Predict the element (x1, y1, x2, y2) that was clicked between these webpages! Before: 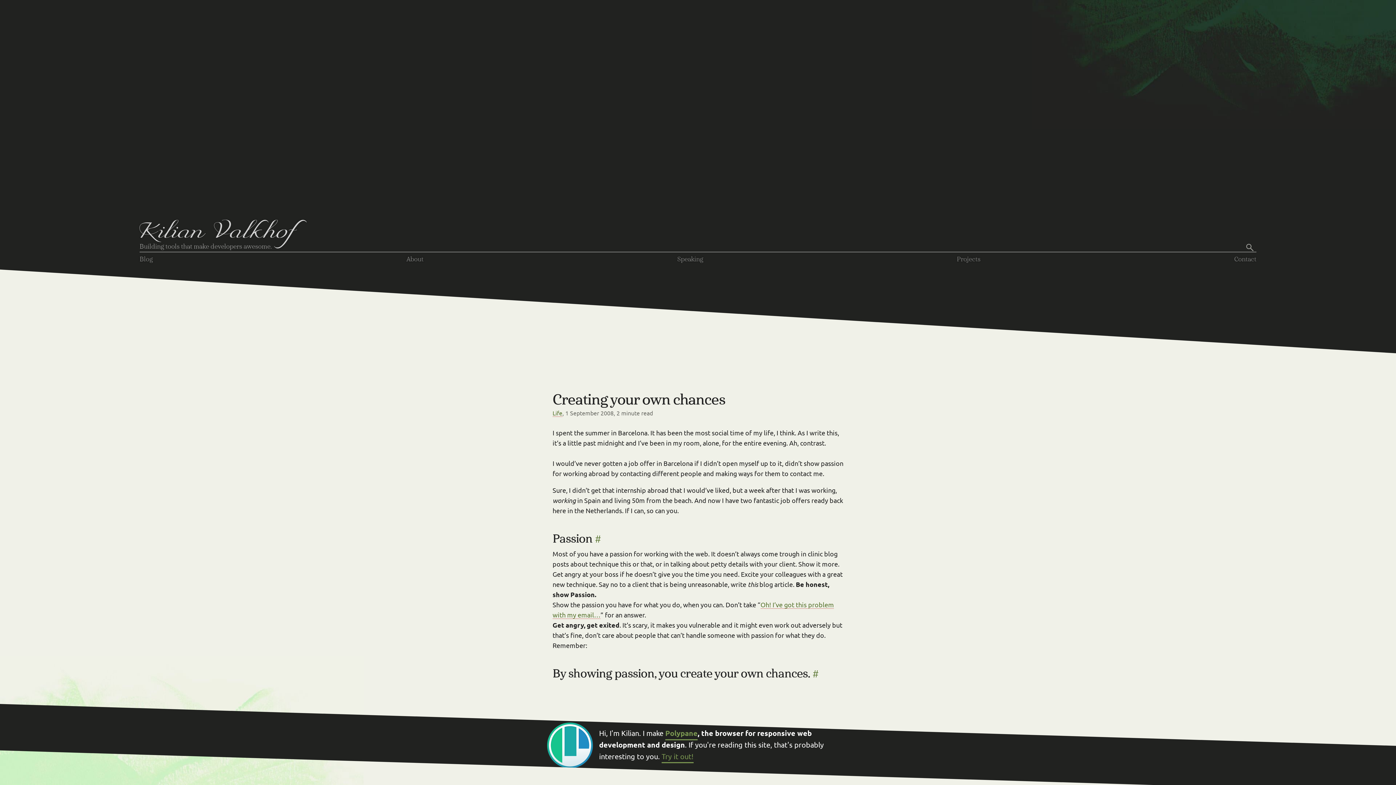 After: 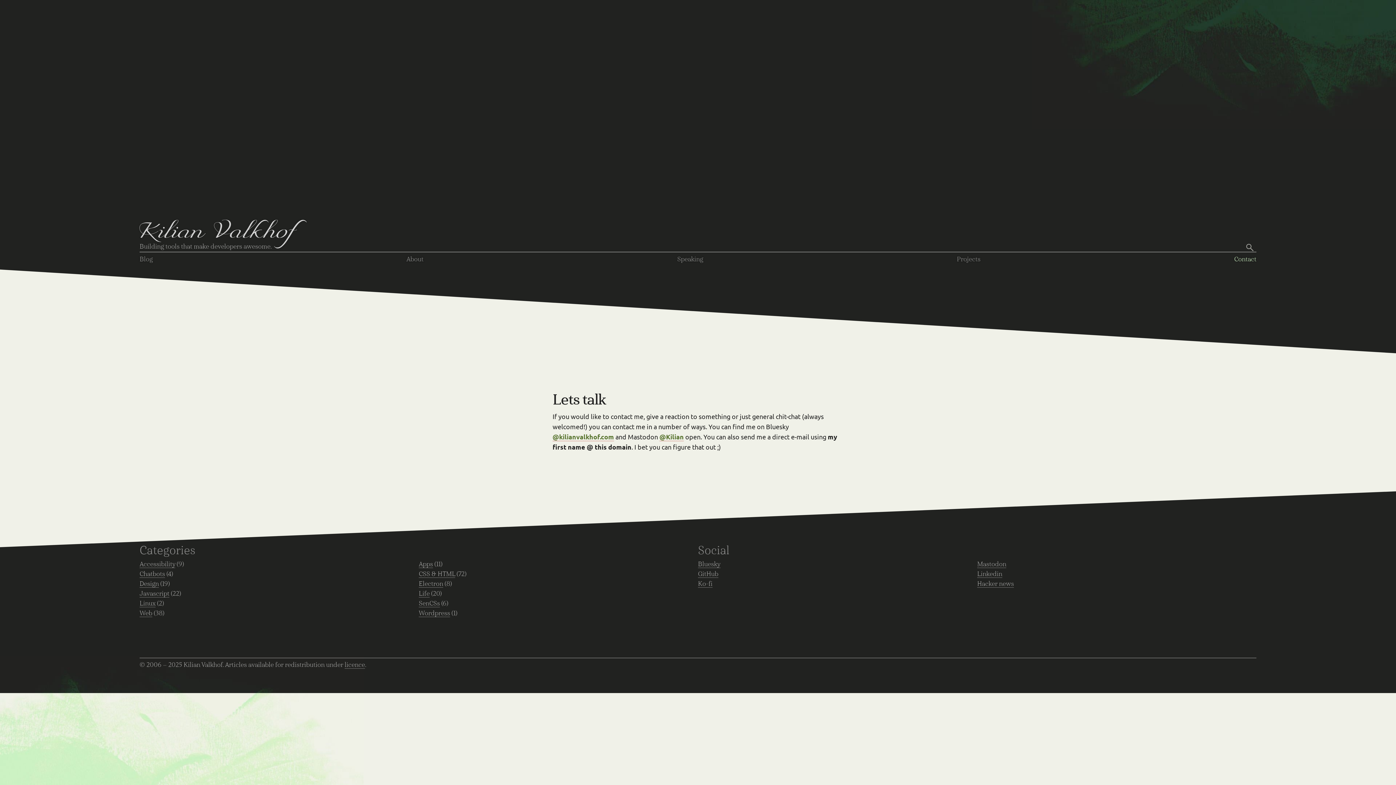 Action: label: Contact bbox: (1234, 256, 1256, 262)